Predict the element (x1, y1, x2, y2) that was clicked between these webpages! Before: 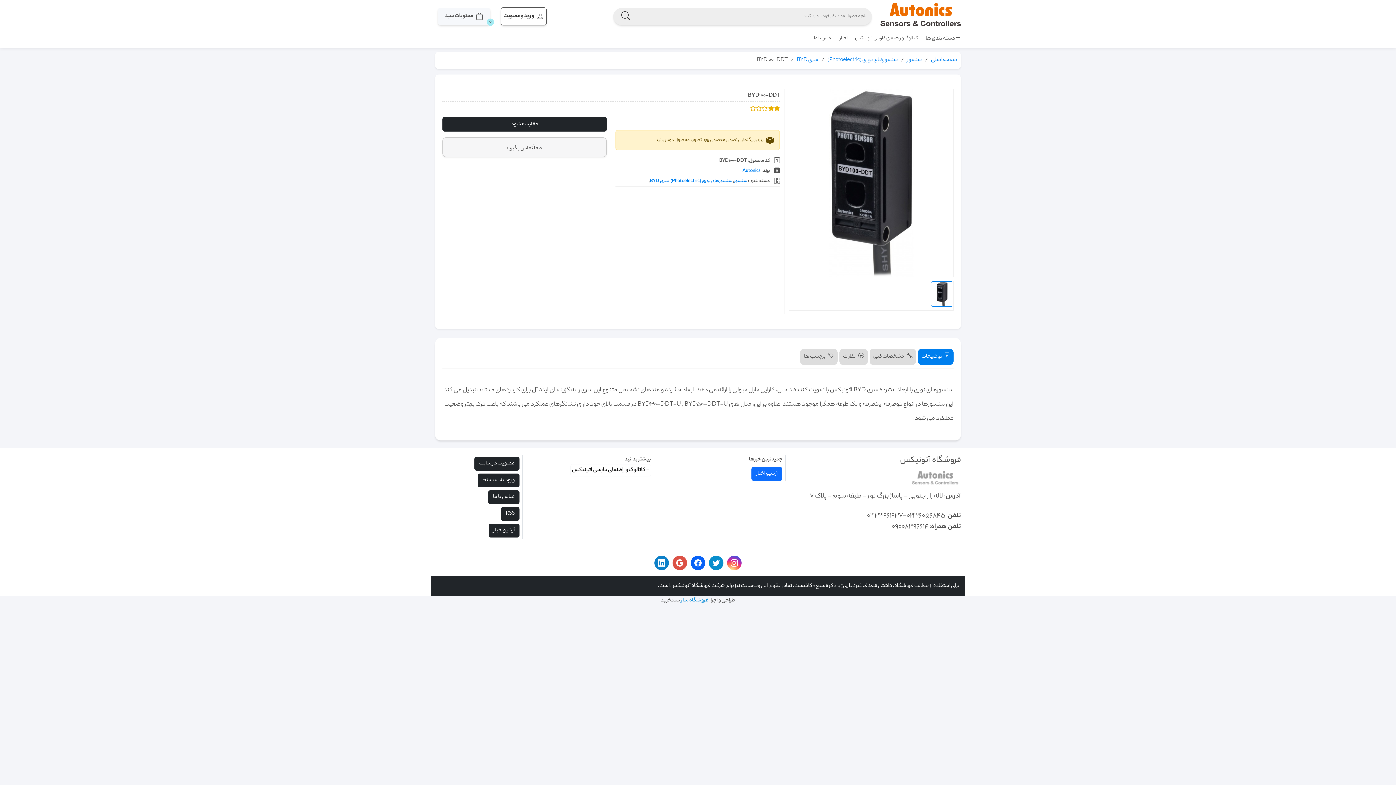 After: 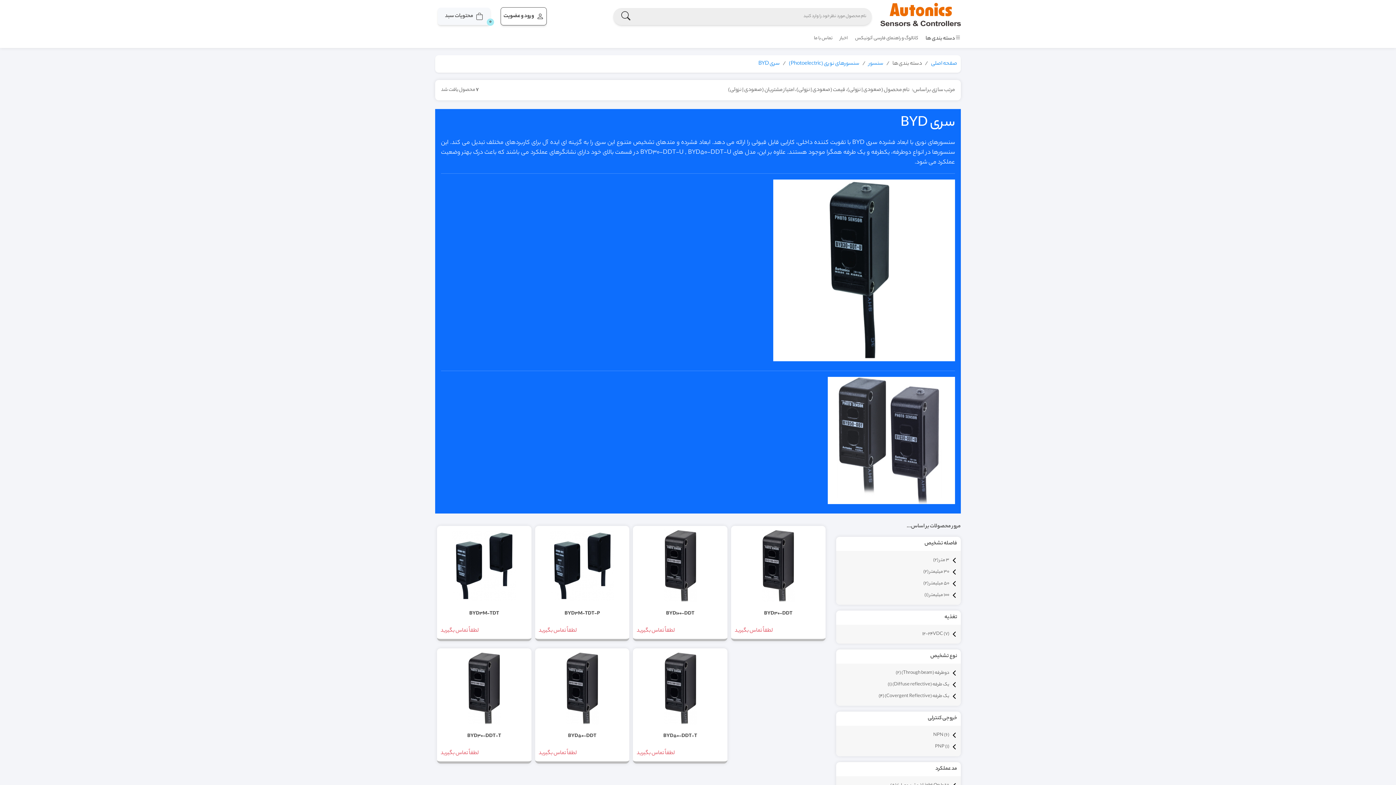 Action: bbox: (649, 177, 668, 185) label: سری BYD